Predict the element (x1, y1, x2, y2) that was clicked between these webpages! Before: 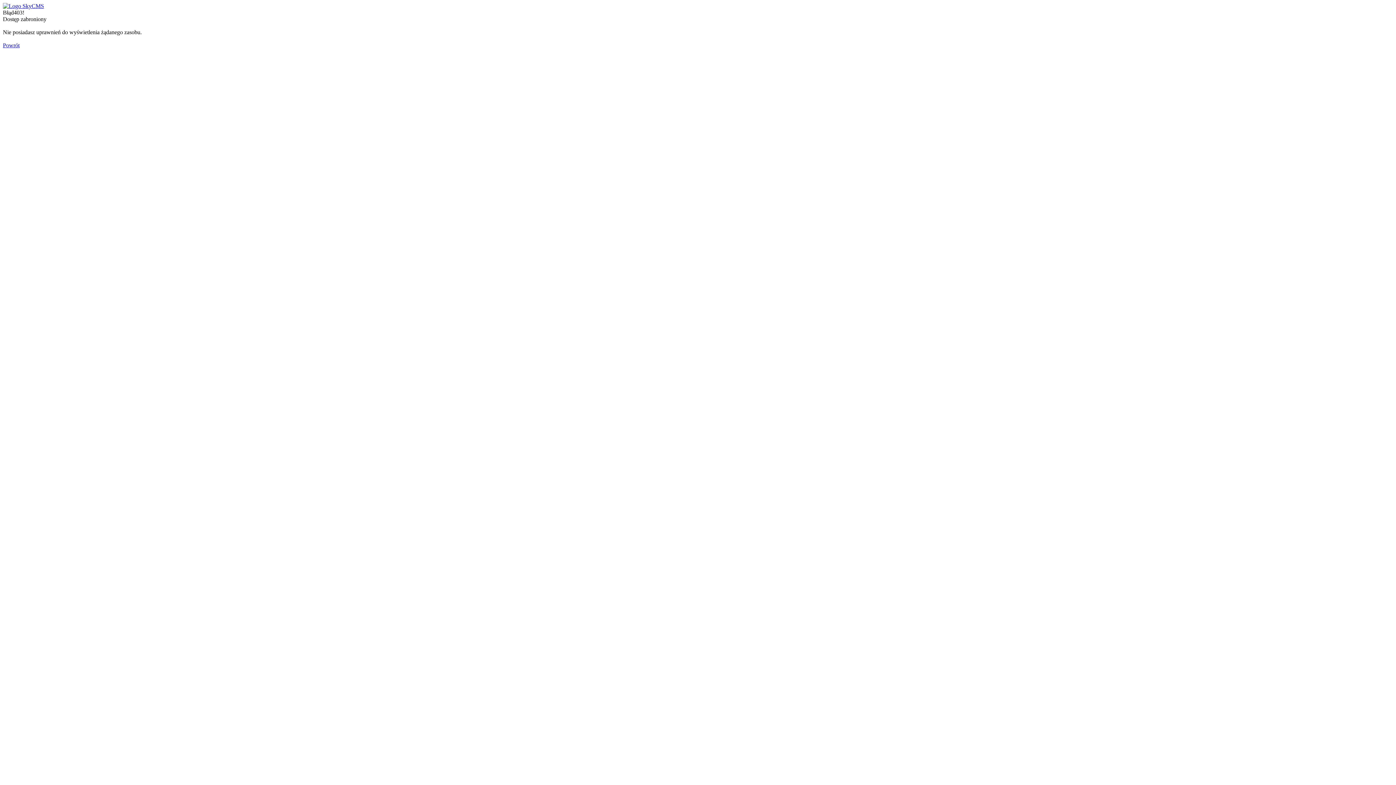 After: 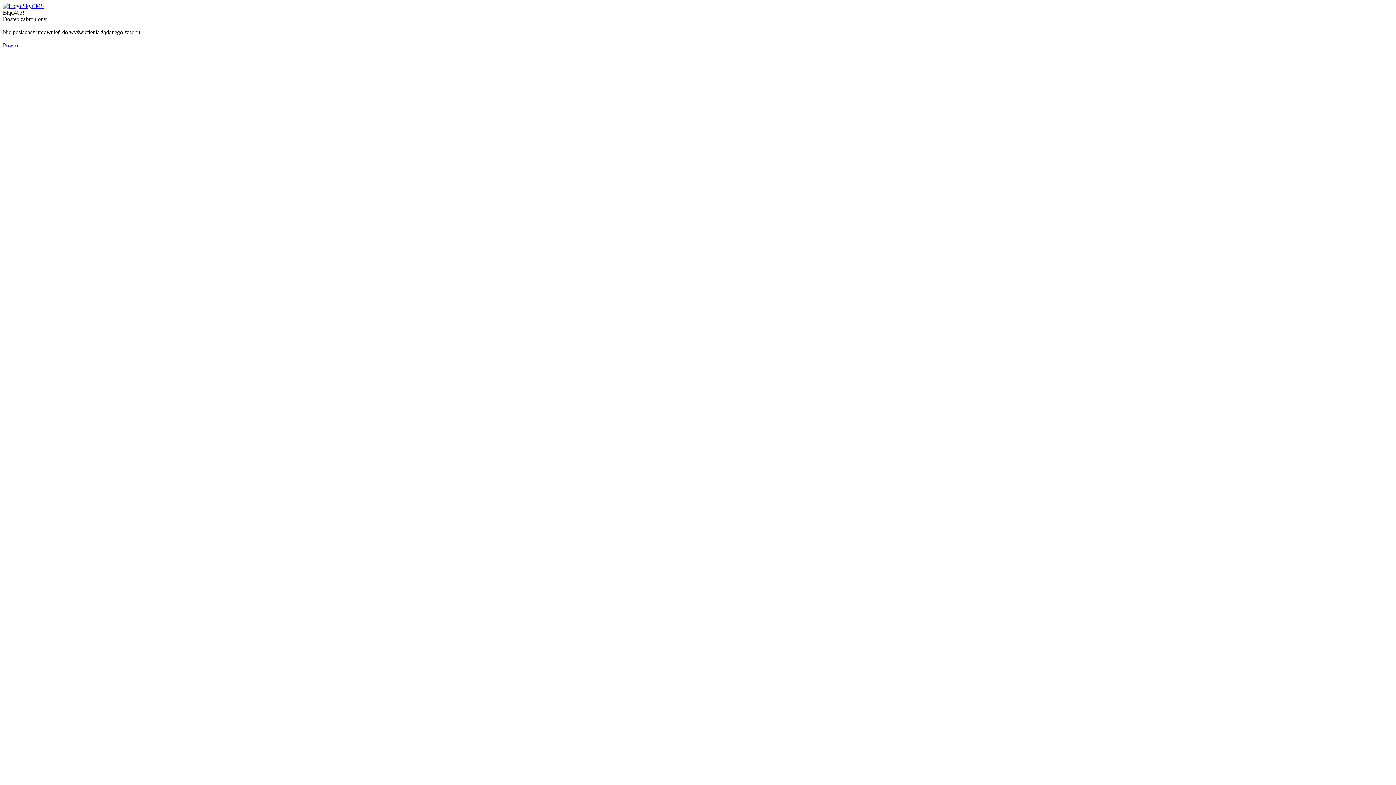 Action: bbox: (2, 2, 44, 9)